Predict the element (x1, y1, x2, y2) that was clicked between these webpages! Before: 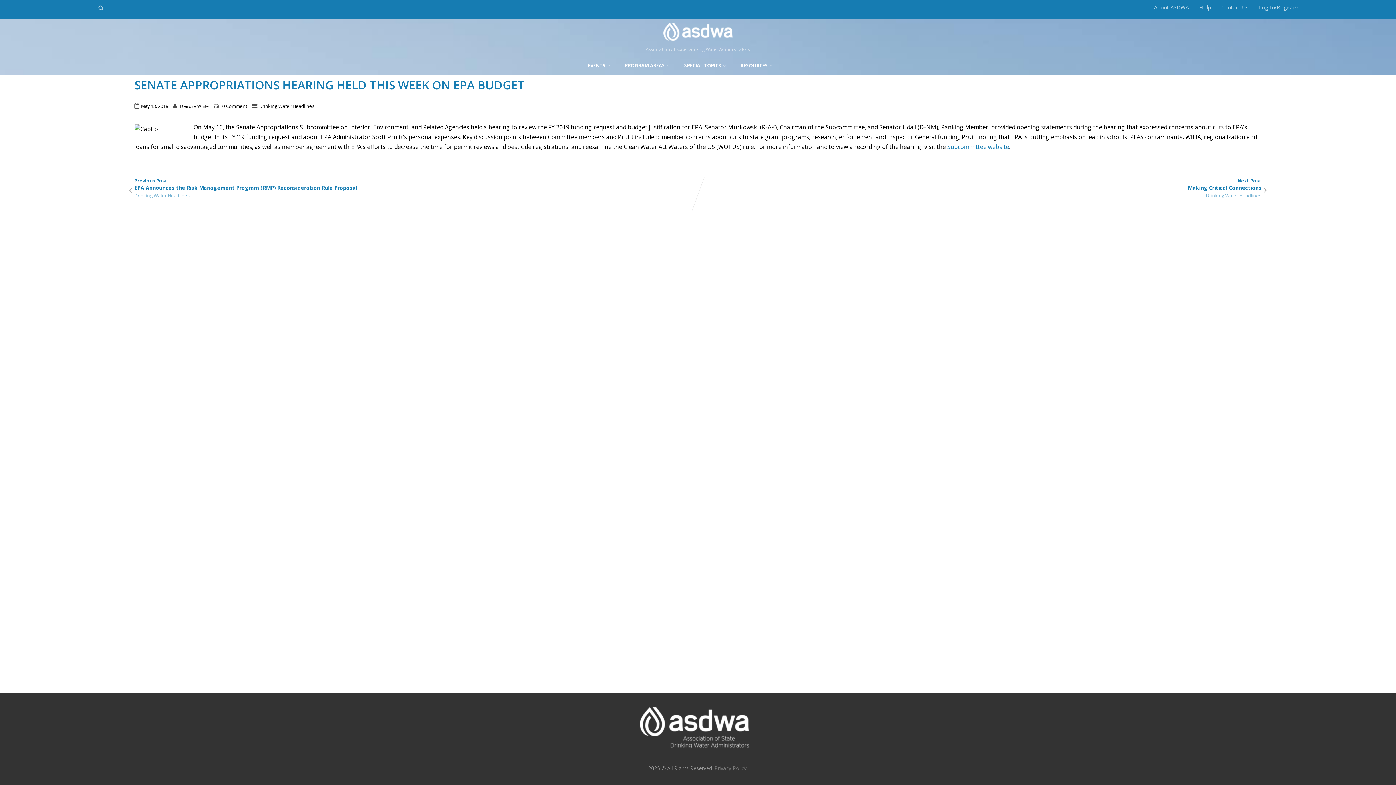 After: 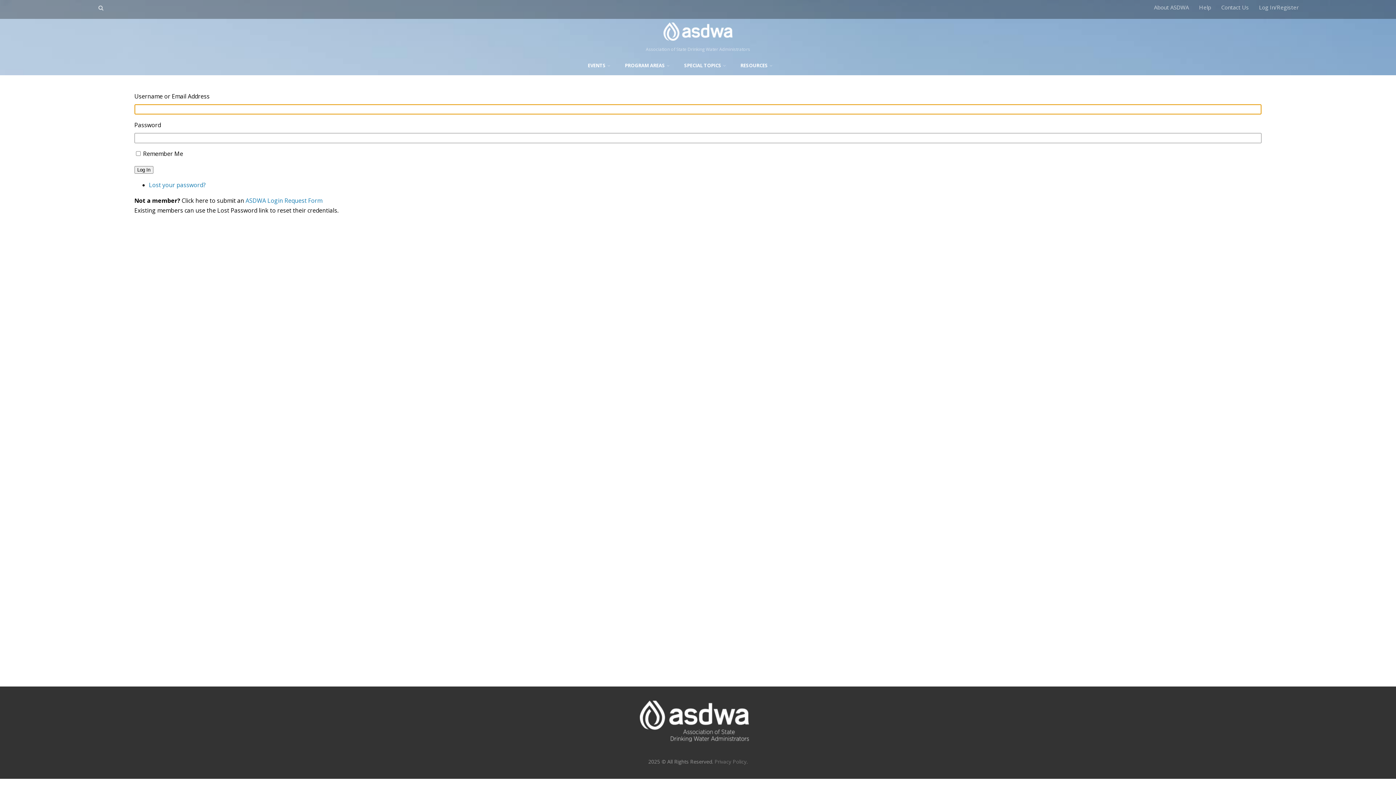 Action: label: Log In/Register bbox: (1259, 3, 1299, 10)